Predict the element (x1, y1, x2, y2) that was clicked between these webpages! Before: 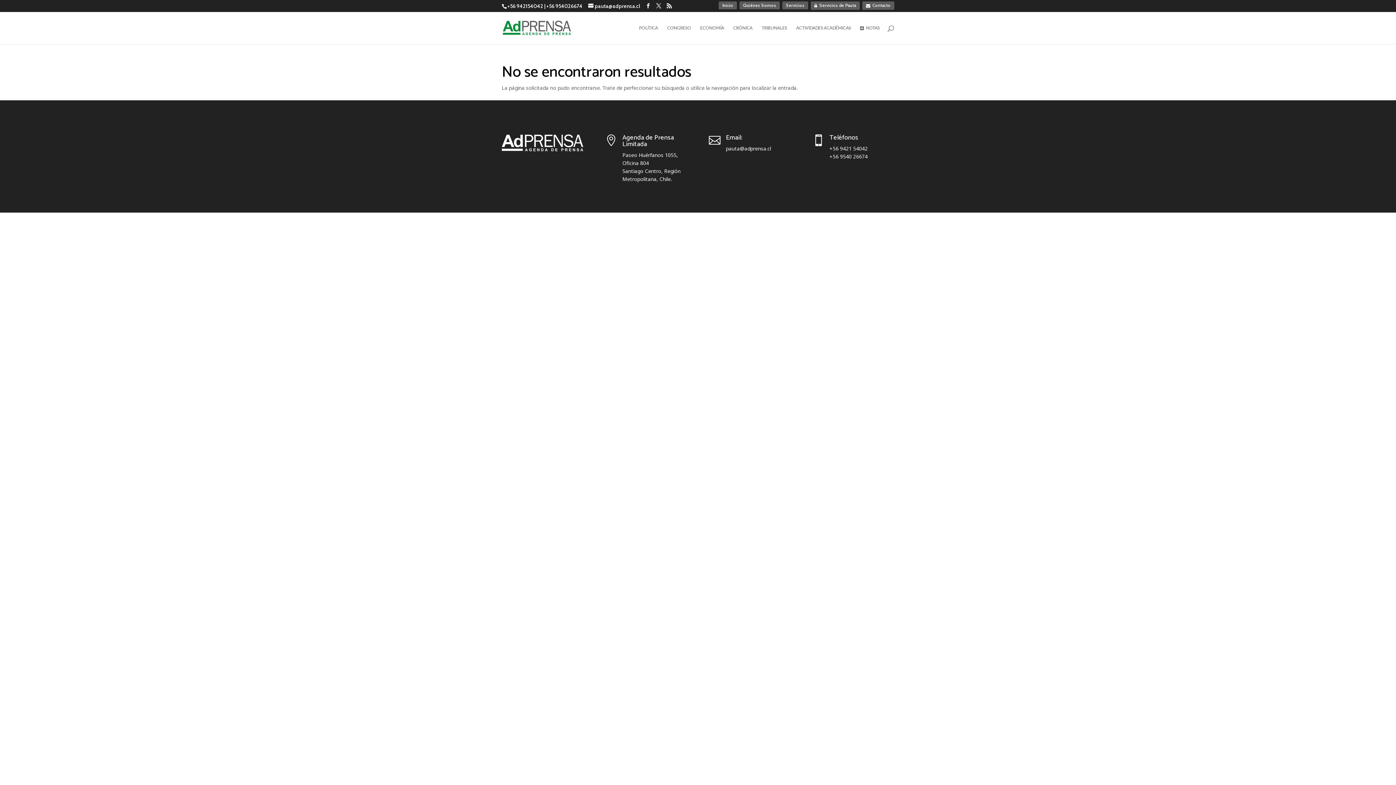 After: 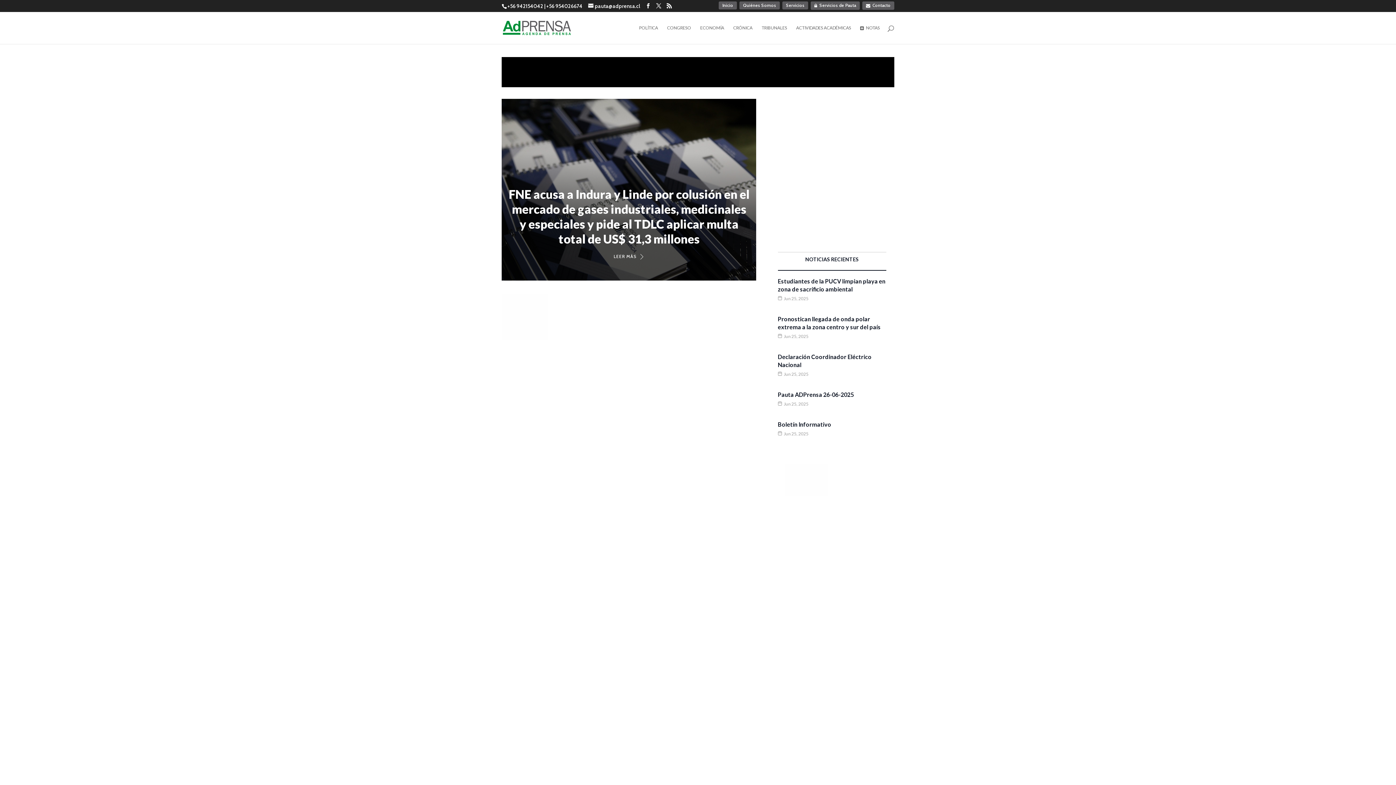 Action: bbox: (700, 25, 724, 44) label: ECONOMÍA